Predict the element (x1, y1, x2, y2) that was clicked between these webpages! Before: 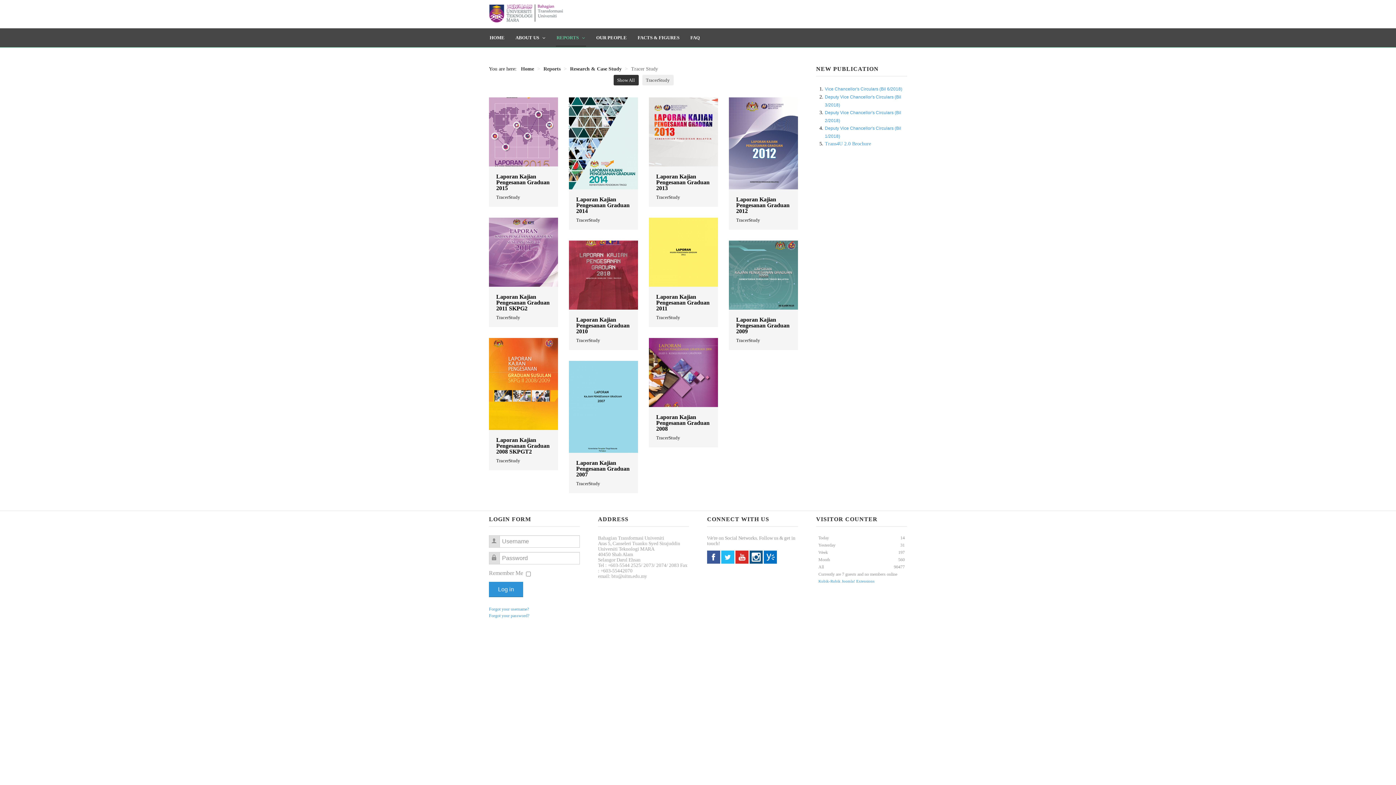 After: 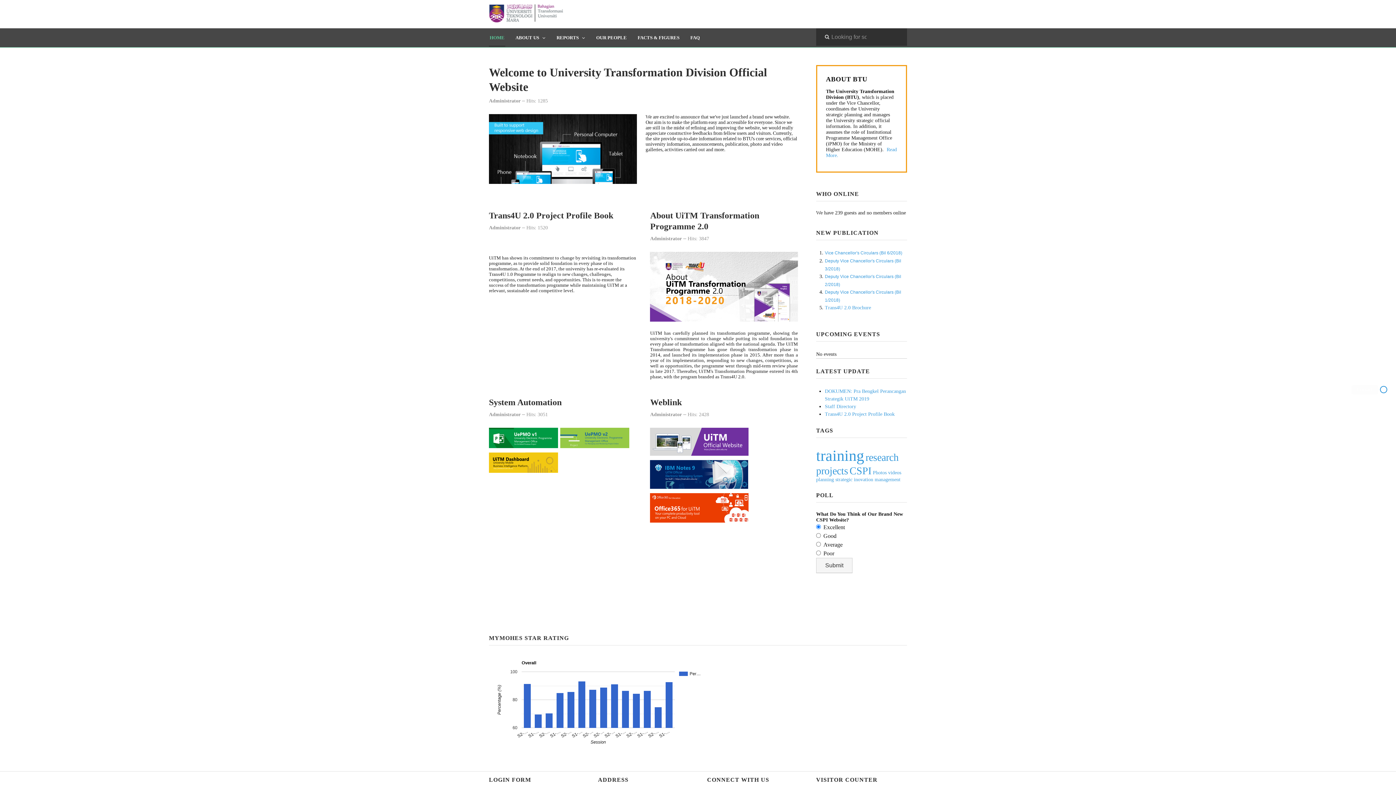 Action: bbox: (521, 66, 534, 71) label: Home